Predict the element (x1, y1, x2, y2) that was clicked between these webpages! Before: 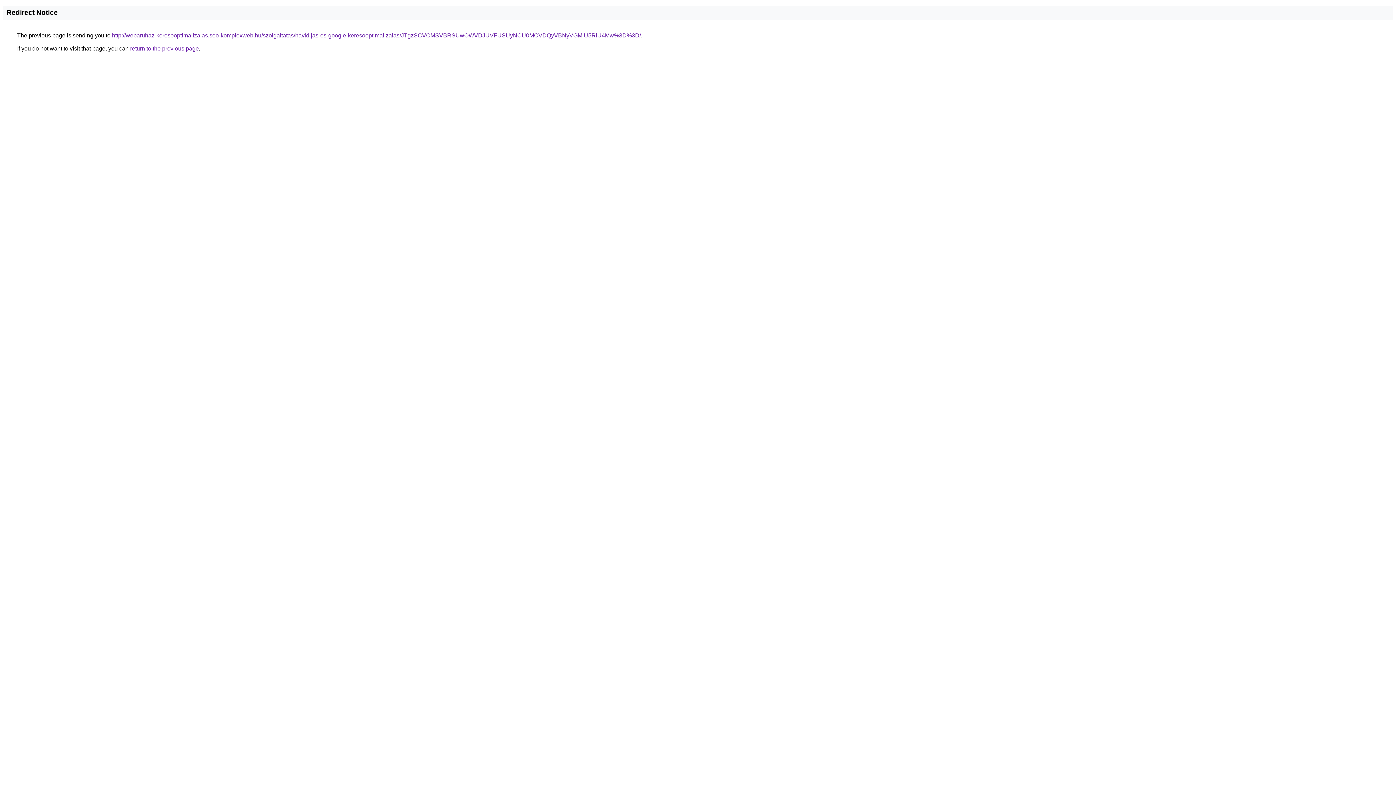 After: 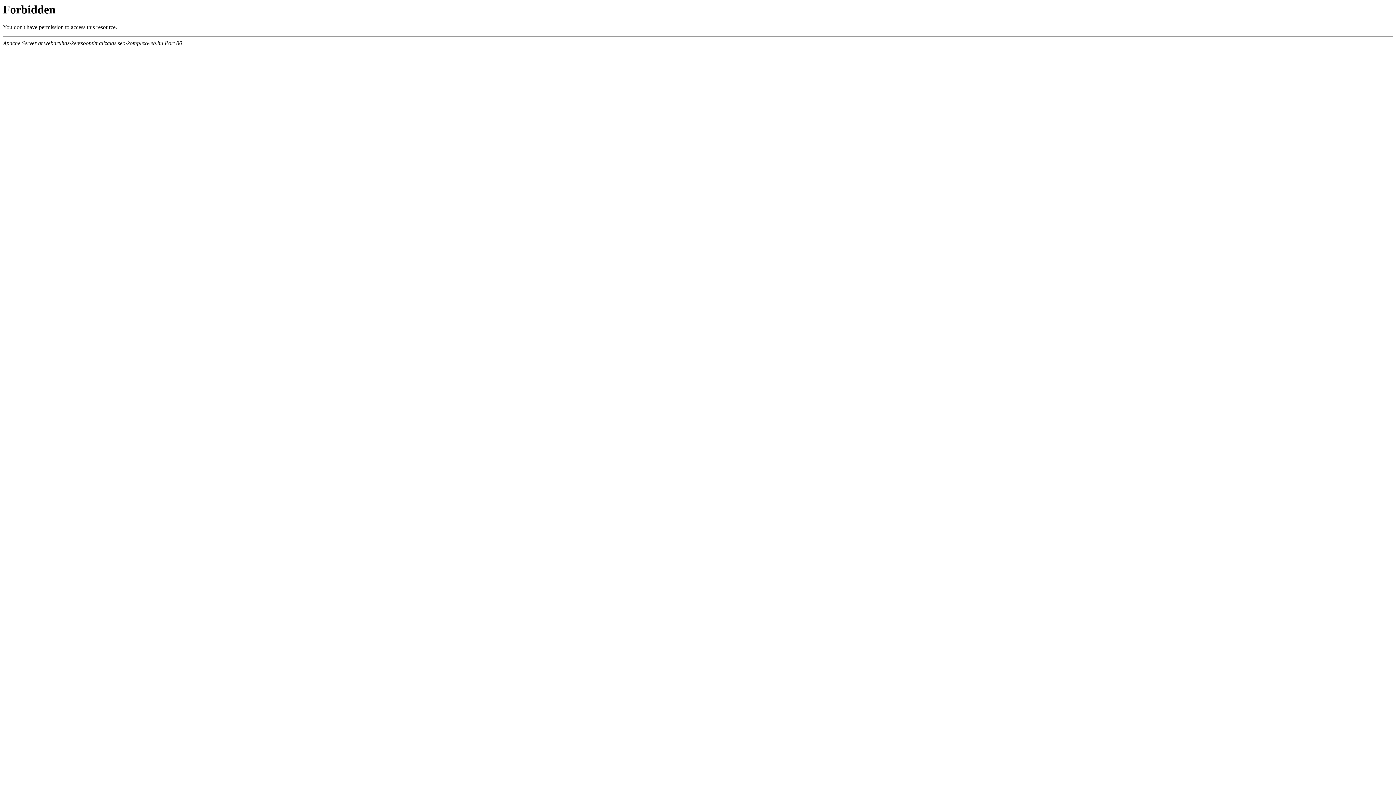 Action: bbox: (112, 32, 641, 38) label: http://webaruhaz-keresooptimalizalas.seo-komplexweb.hu/szolgaltatas/havidijas-es-google-keresooptimalizalas/JTgzSCVCMSVBRSUwOWVDJUVFUSUyNCU0MCVDQyVBNyVGMiU5RiU4Mw%3D%3D/